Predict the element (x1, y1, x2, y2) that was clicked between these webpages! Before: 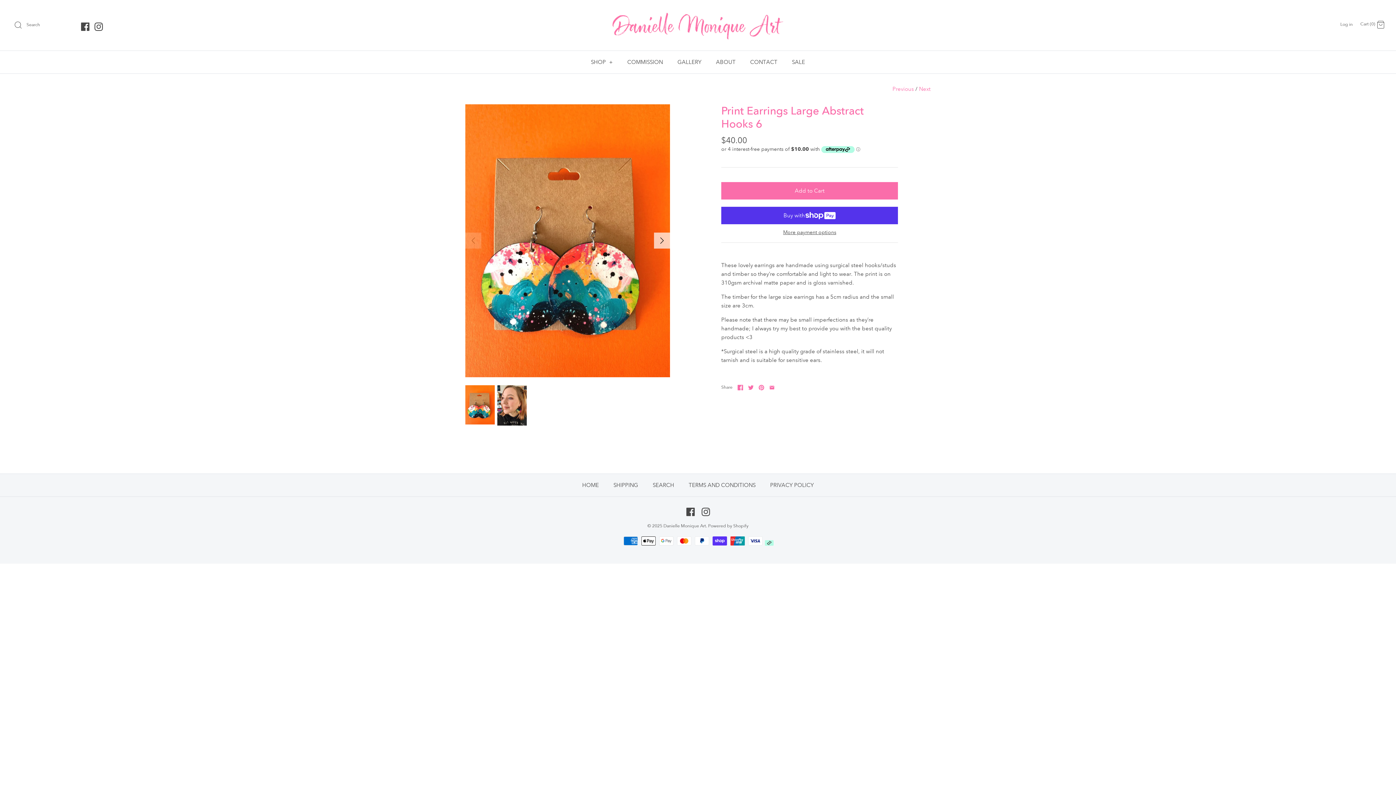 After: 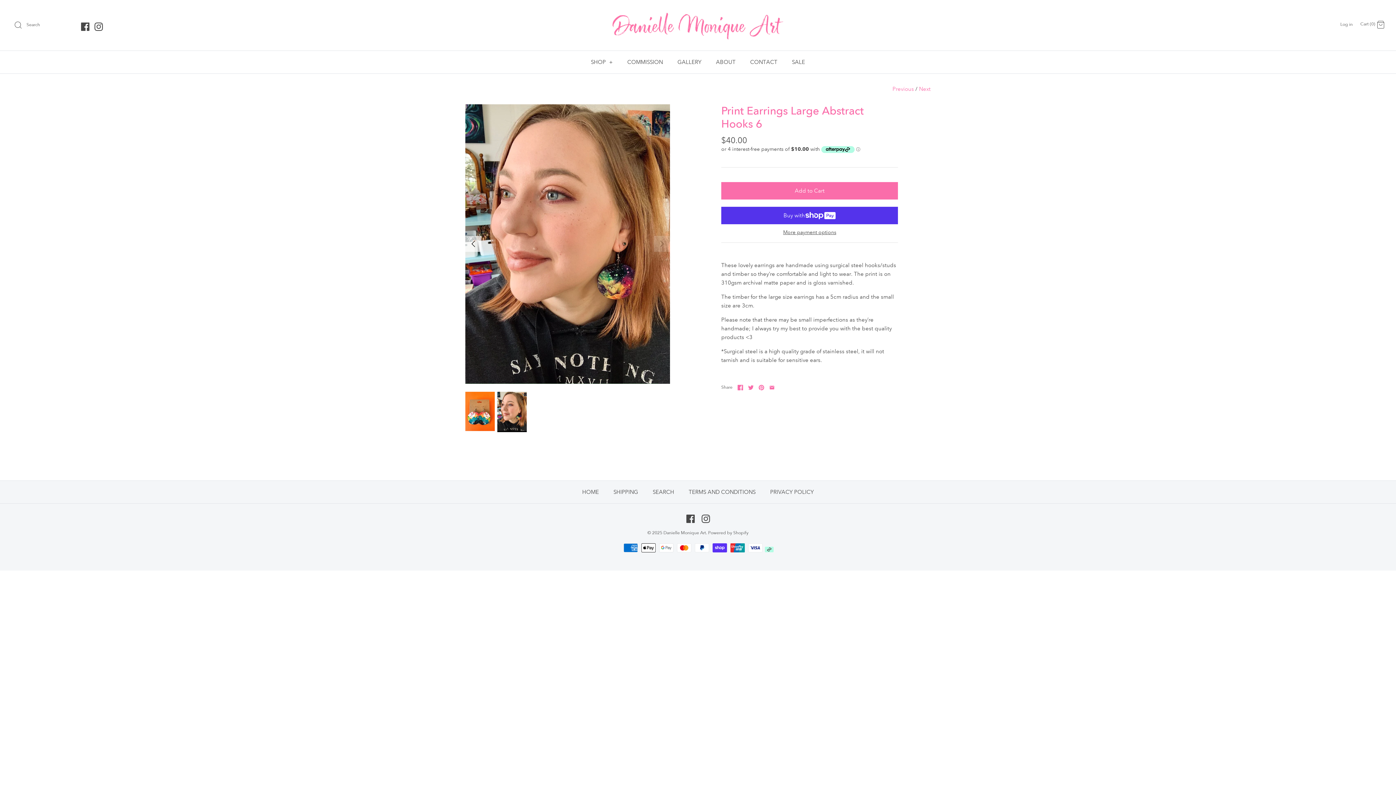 Action: label: Next bbox: (654, 232, 670, 248)